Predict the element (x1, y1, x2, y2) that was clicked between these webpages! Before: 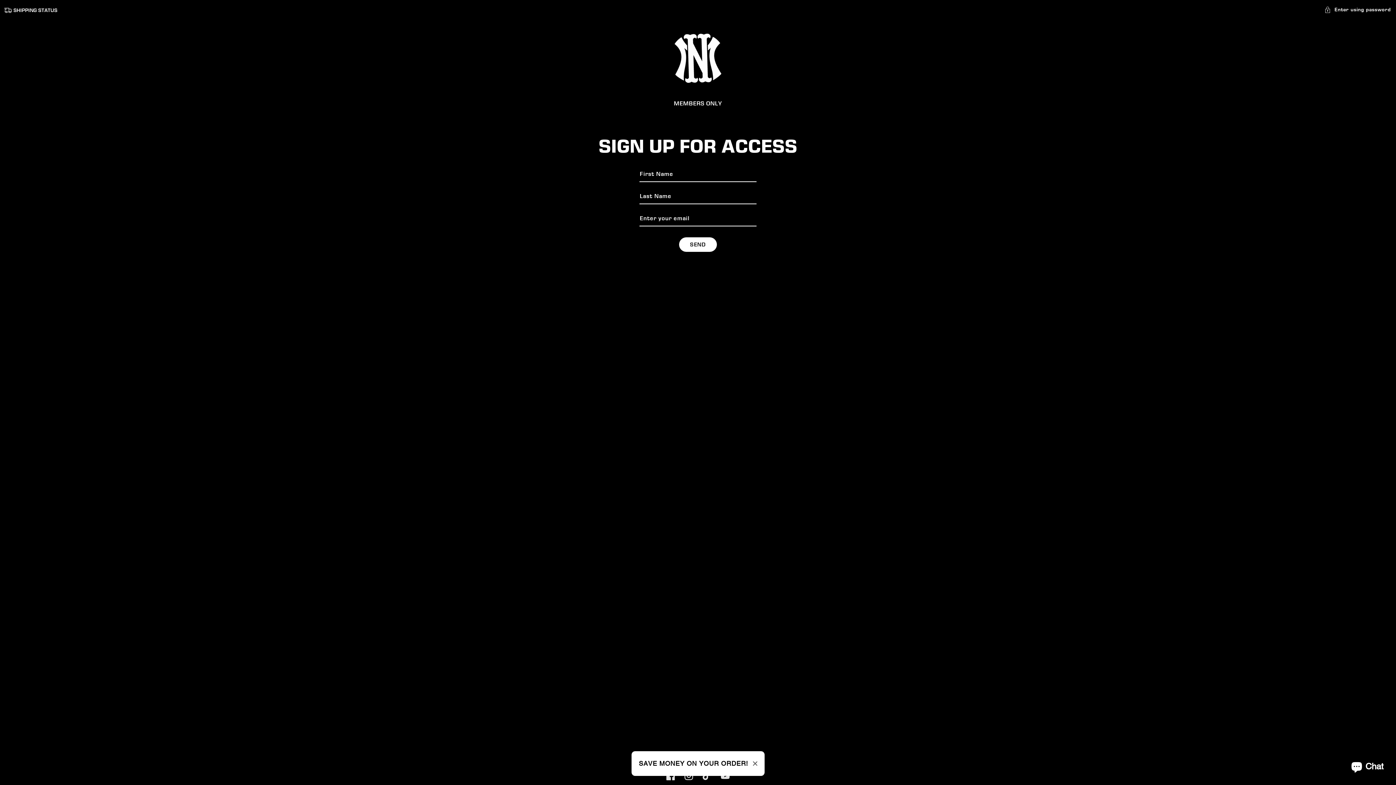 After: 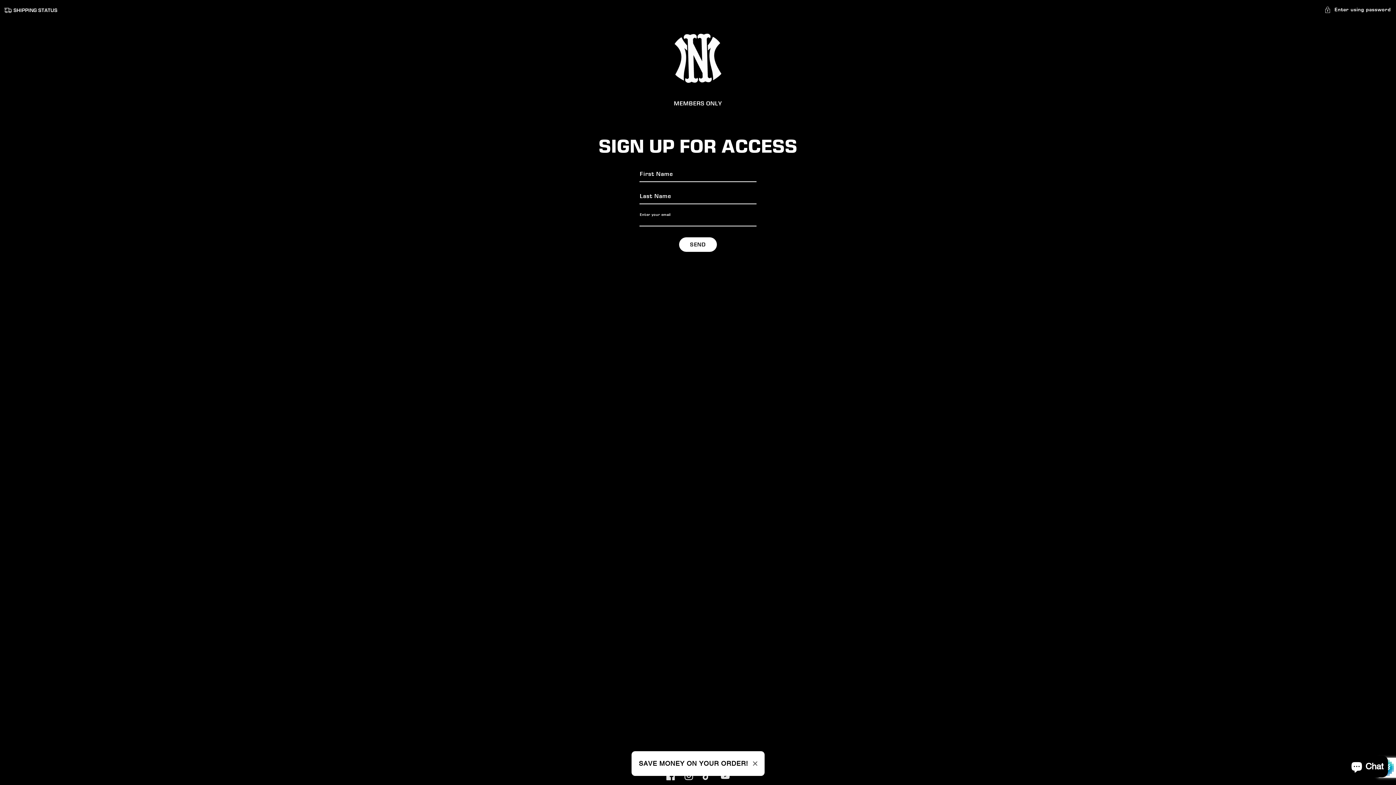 Action: bbox: (679, 237, 717, 252) label: Subscribe